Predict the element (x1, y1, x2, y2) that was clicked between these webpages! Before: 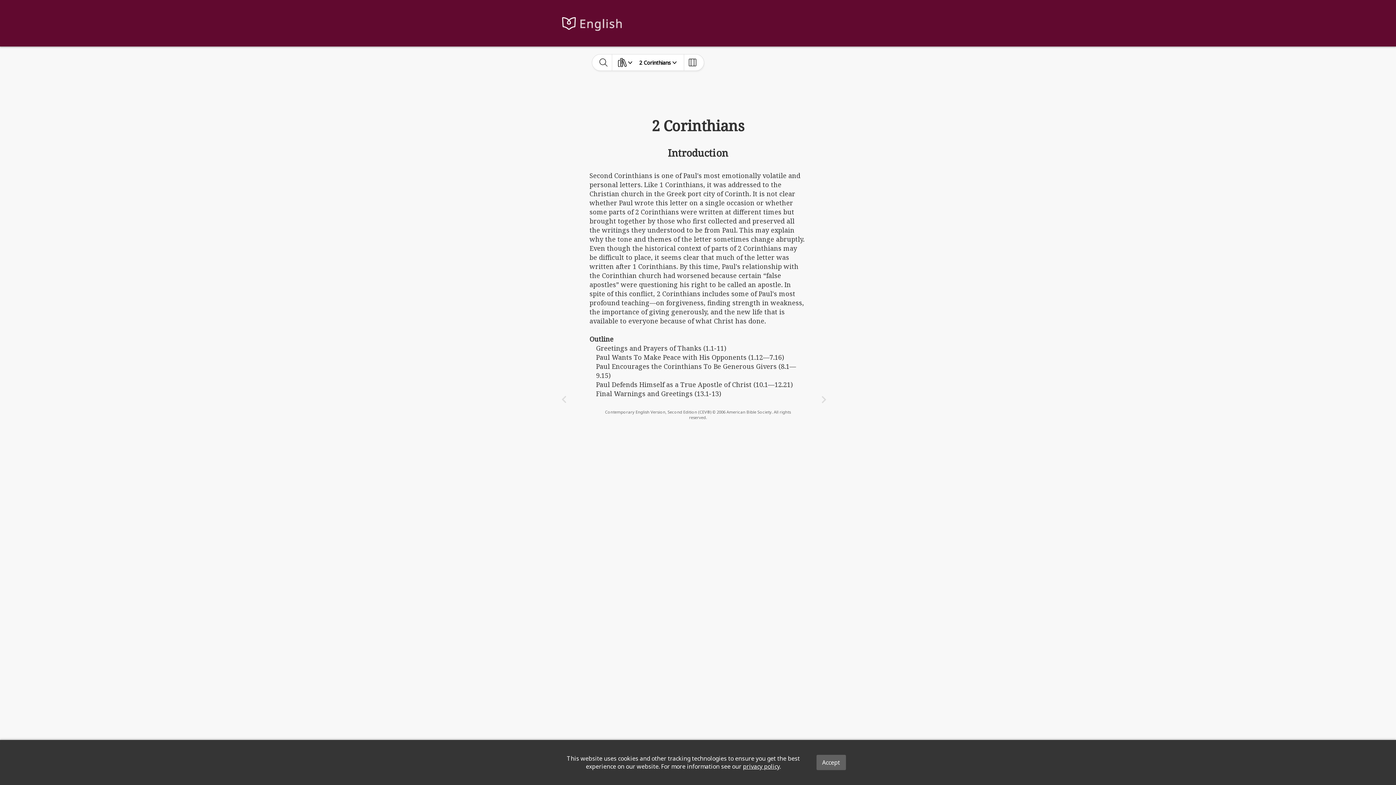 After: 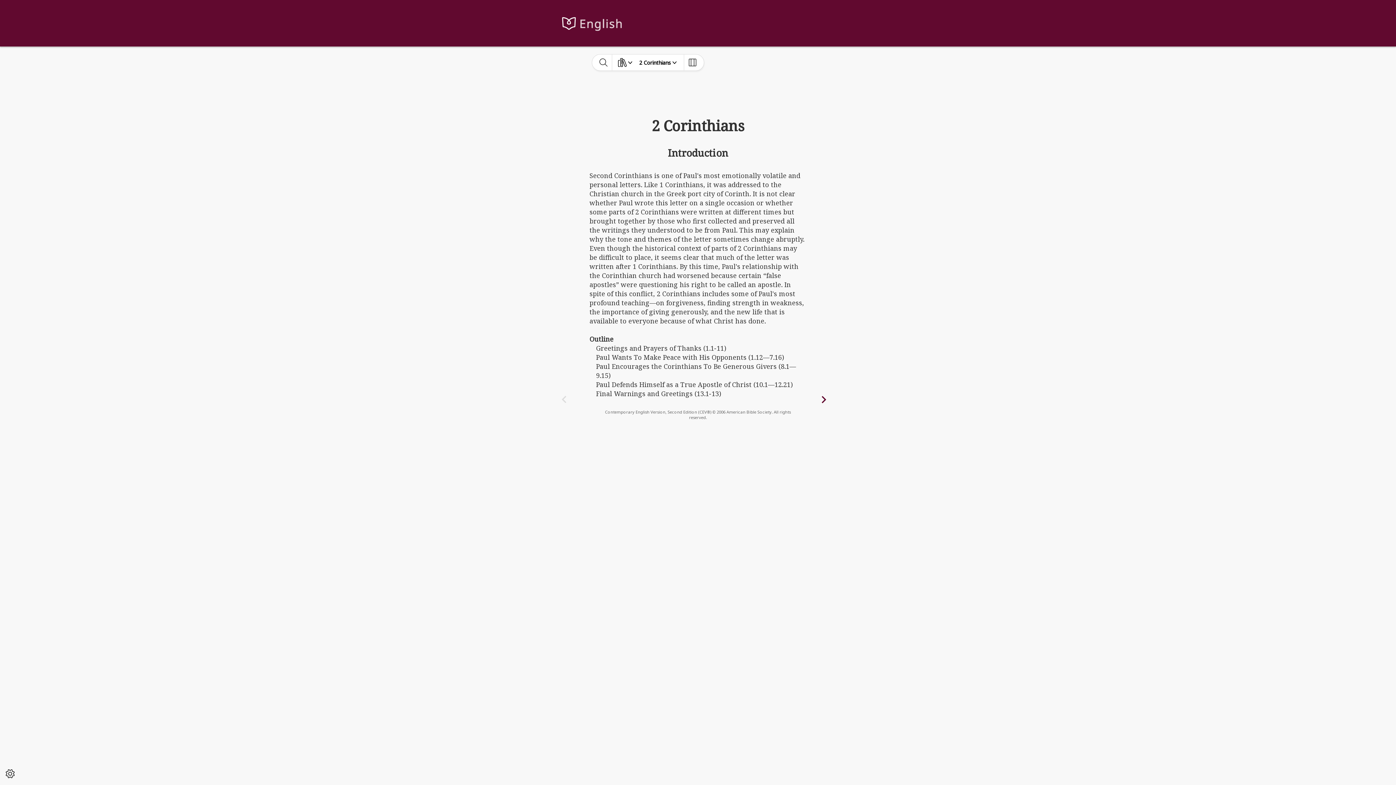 Action: bbox: (816, 755, 846, 770) label: Accept